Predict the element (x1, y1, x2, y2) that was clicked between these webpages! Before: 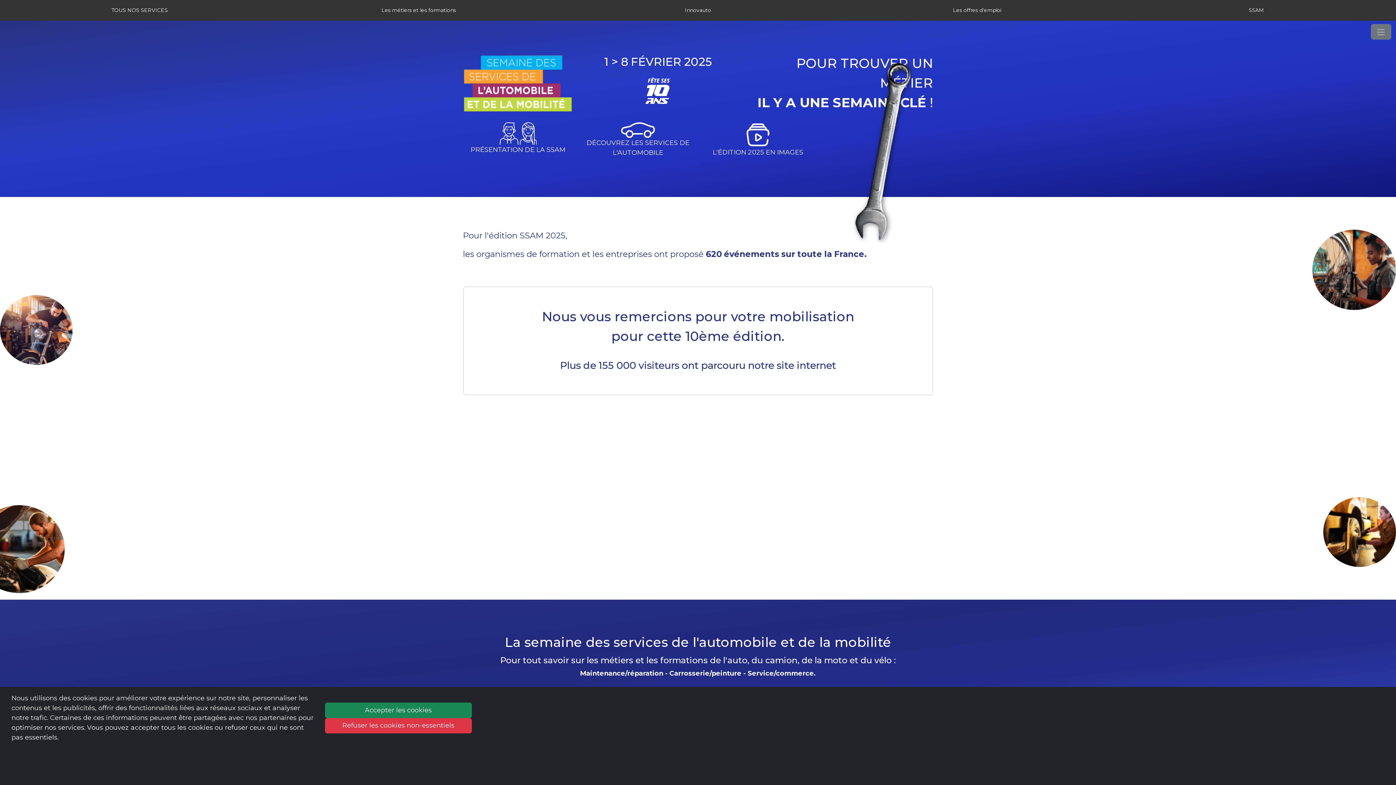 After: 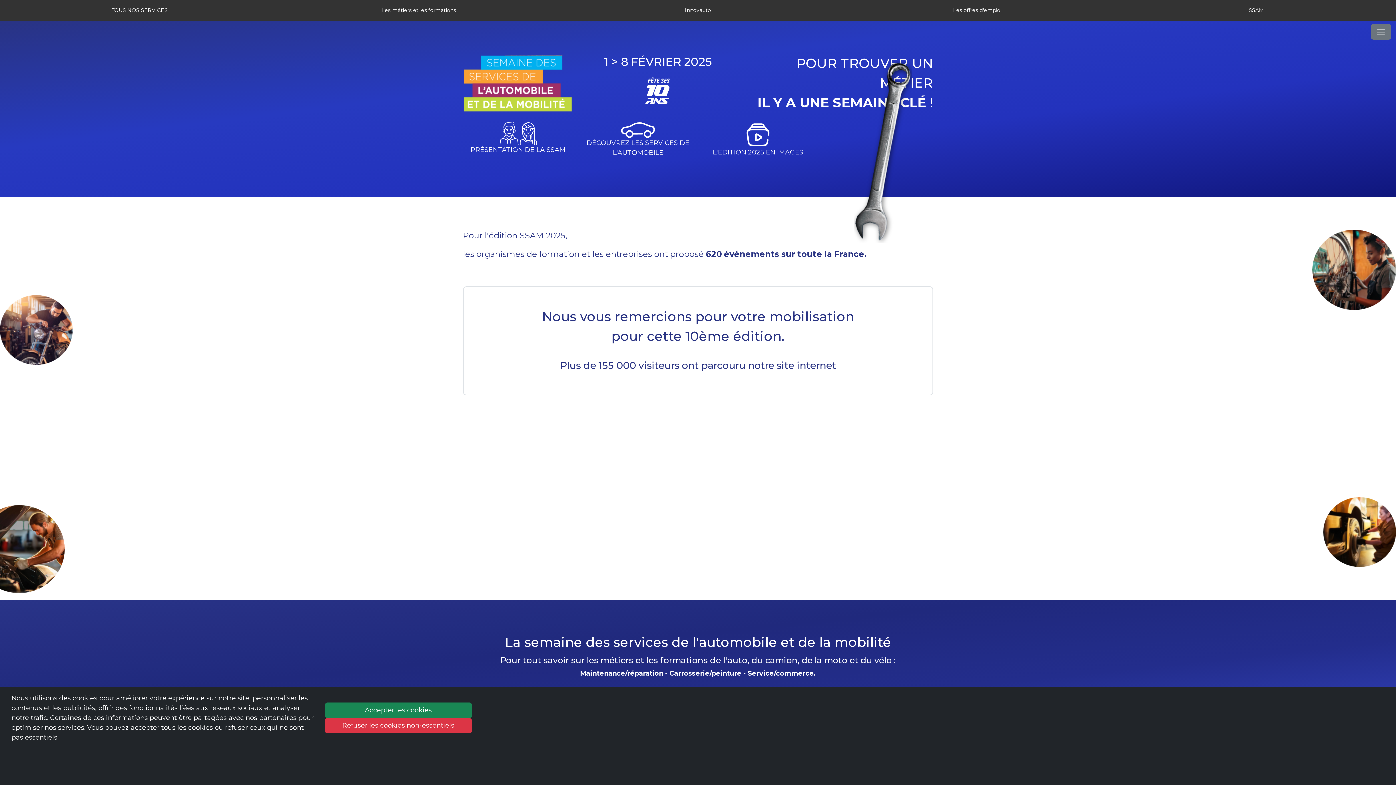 Action: label: Innovauto bbox: (558, 0, 837, 20)